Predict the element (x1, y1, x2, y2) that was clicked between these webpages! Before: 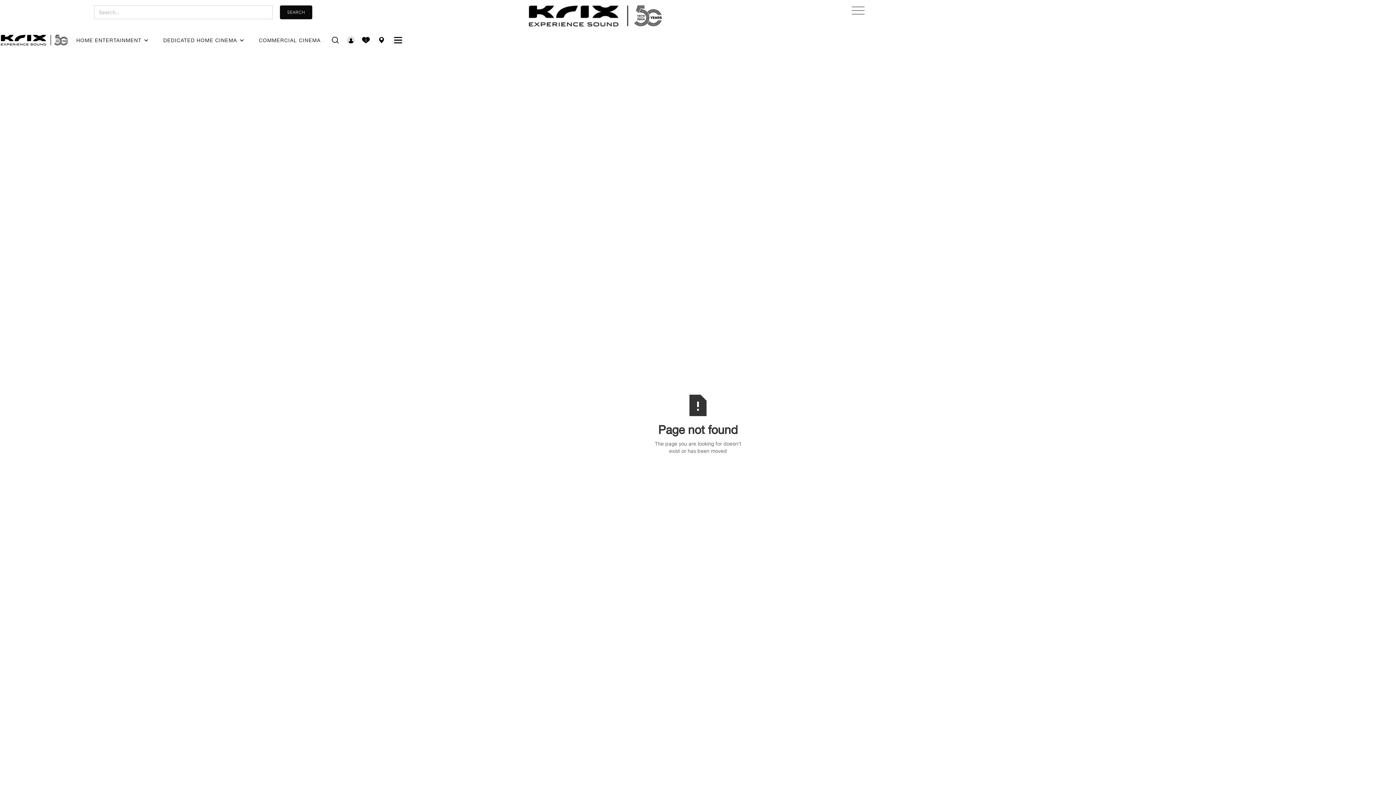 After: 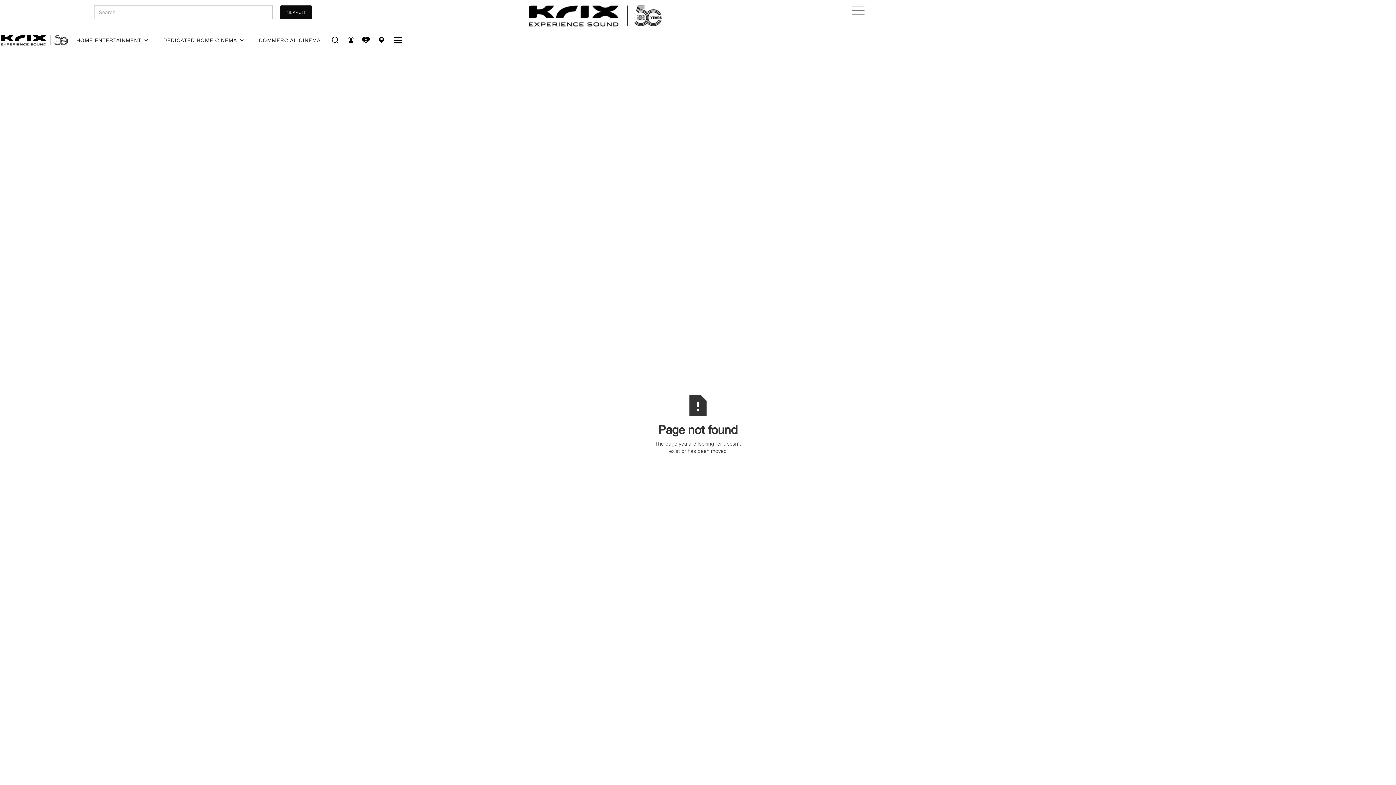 Action: bbox: (389, 24, 407, 55)